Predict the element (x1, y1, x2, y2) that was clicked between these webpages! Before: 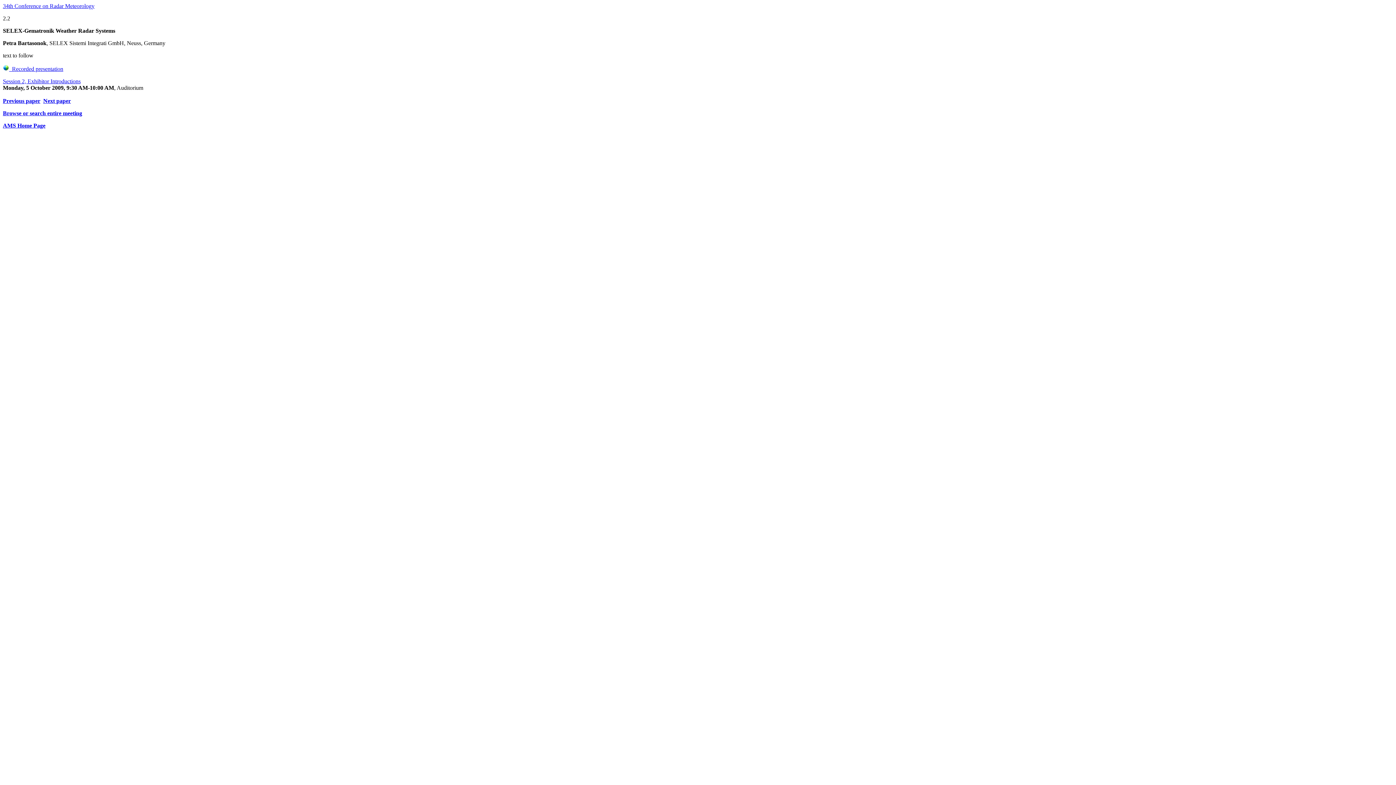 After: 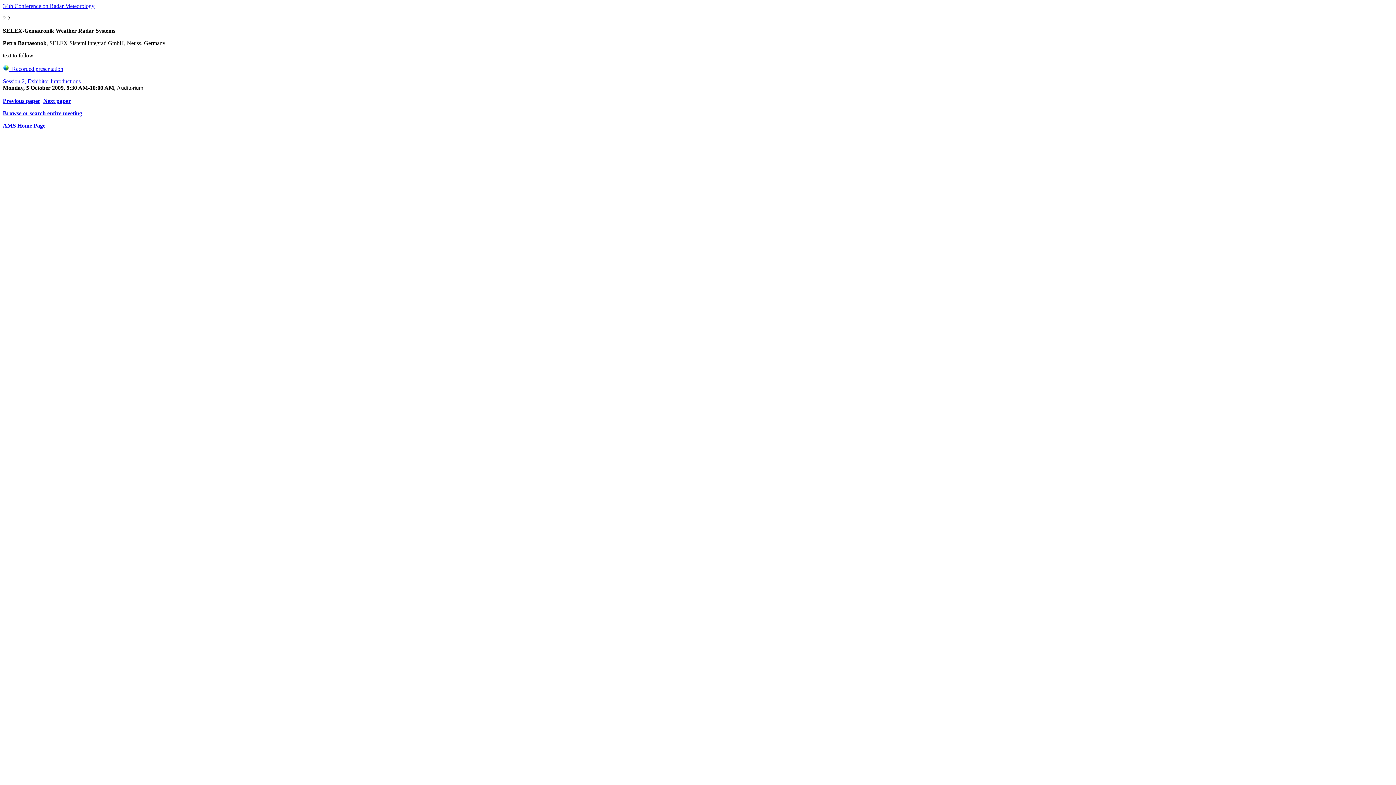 Action: label:   Recorded presentation bbox: (2, 65, 63, 72)